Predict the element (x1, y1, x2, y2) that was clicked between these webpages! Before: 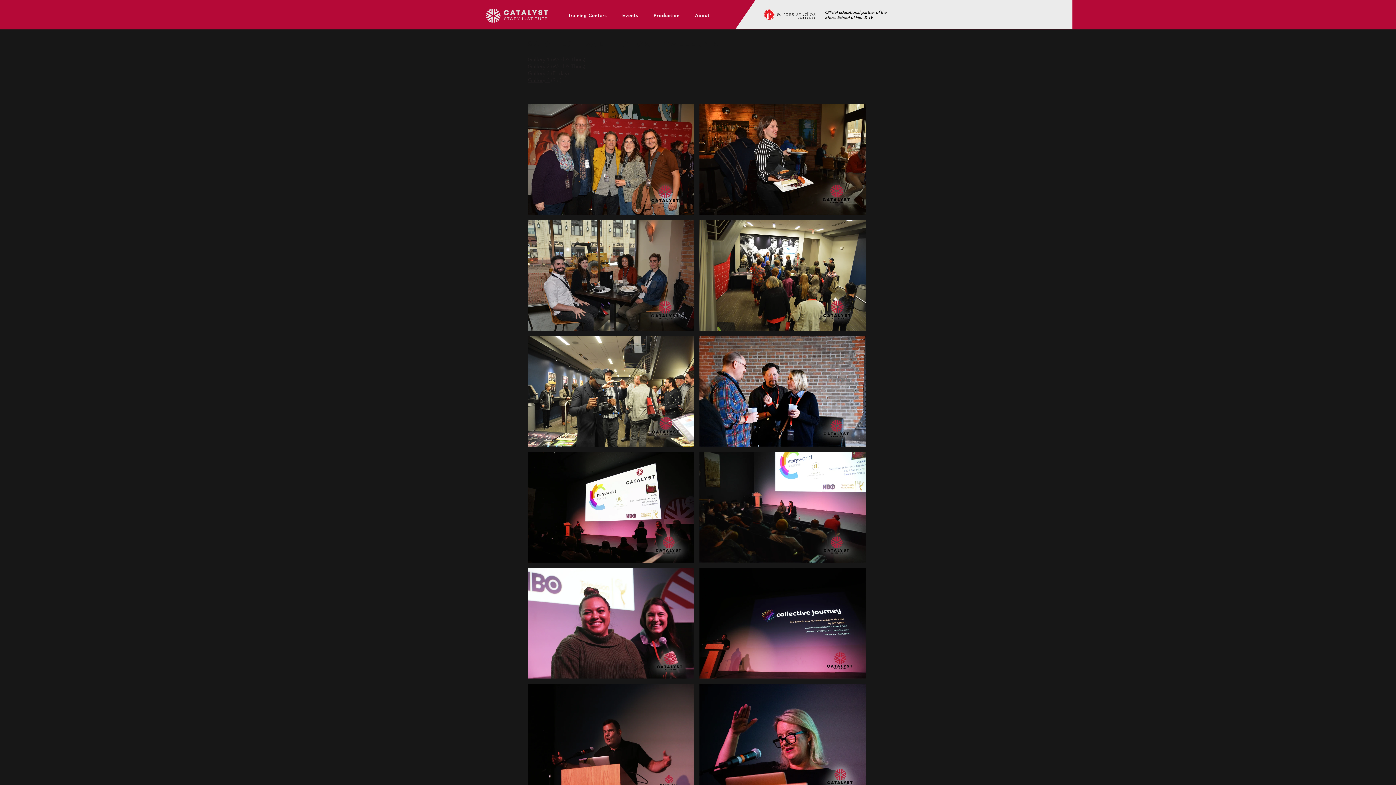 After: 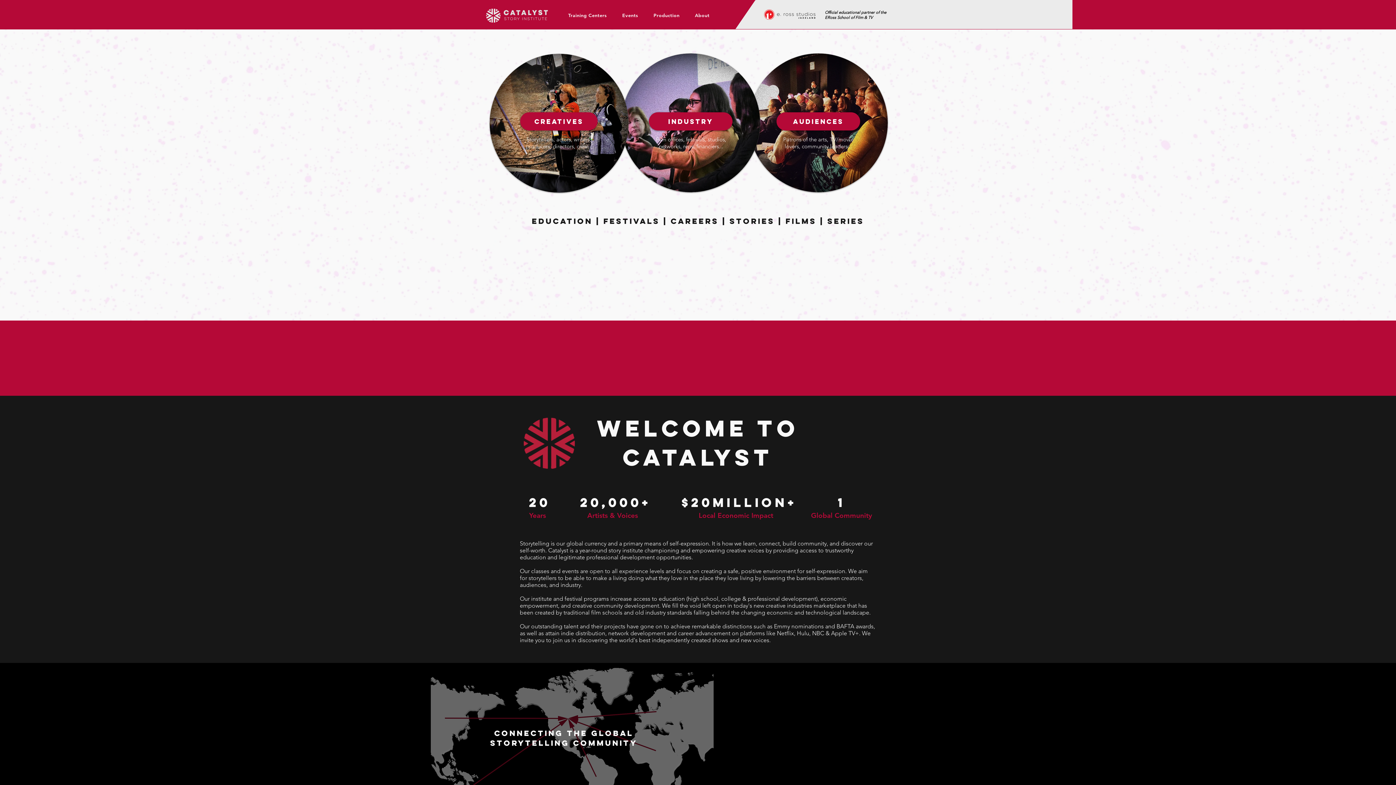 Action: bbox: (486, 8, 548, 22)